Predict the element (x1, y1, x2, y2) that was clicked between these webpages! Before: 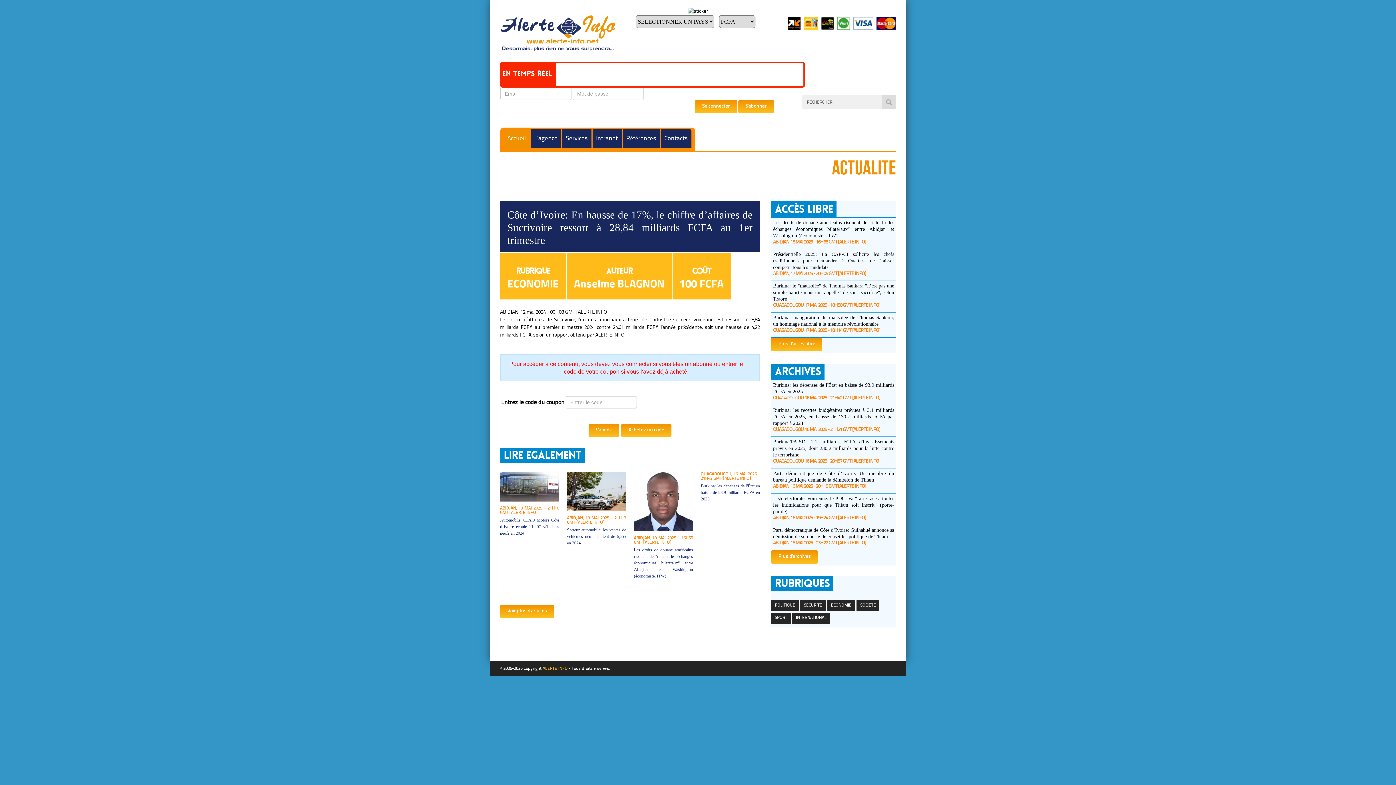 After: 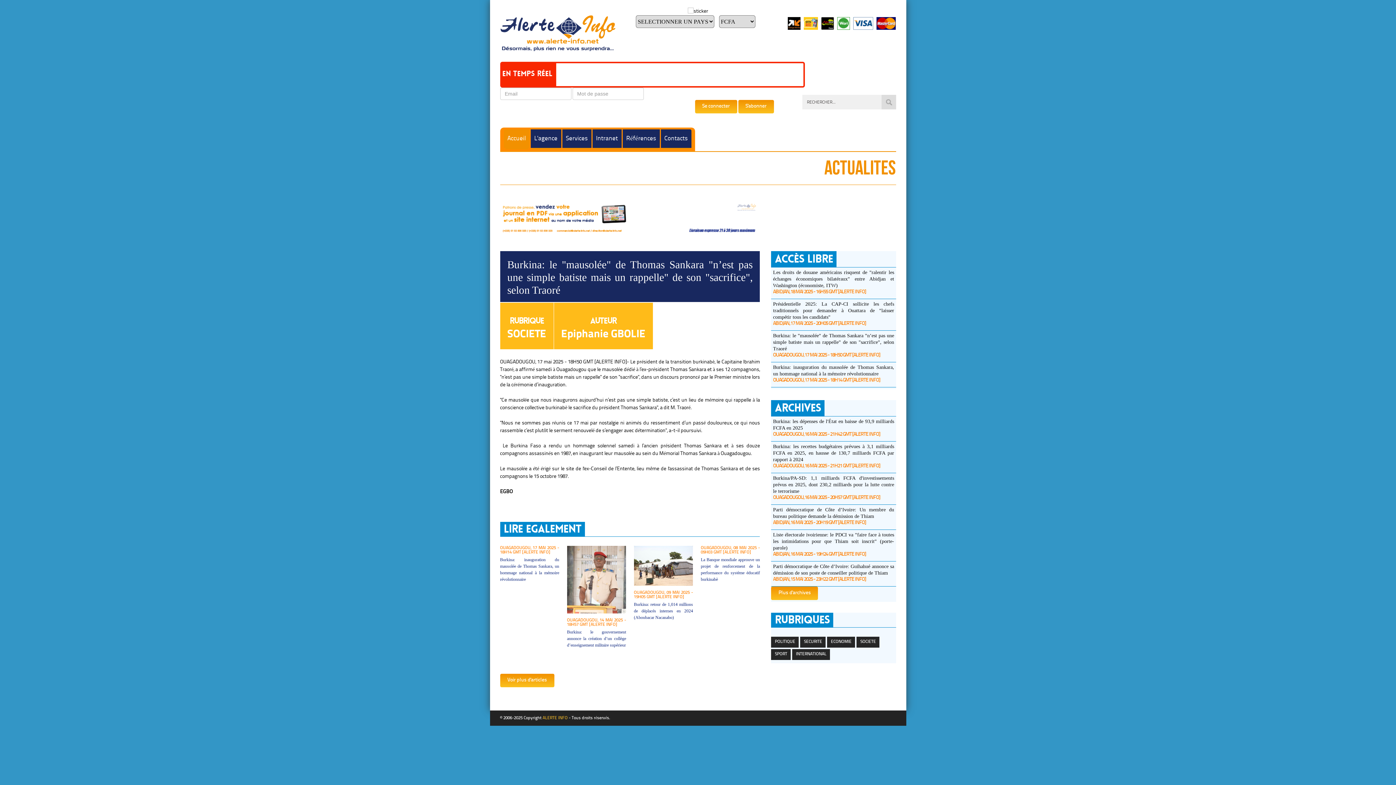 Action: label: Burkina: le "mausolée" de Thomas Sankara "n’est pas une simple batiste mais un rappelle" de son "sacrifice", selon Traoré bbox: (773, 283, 894, 301)